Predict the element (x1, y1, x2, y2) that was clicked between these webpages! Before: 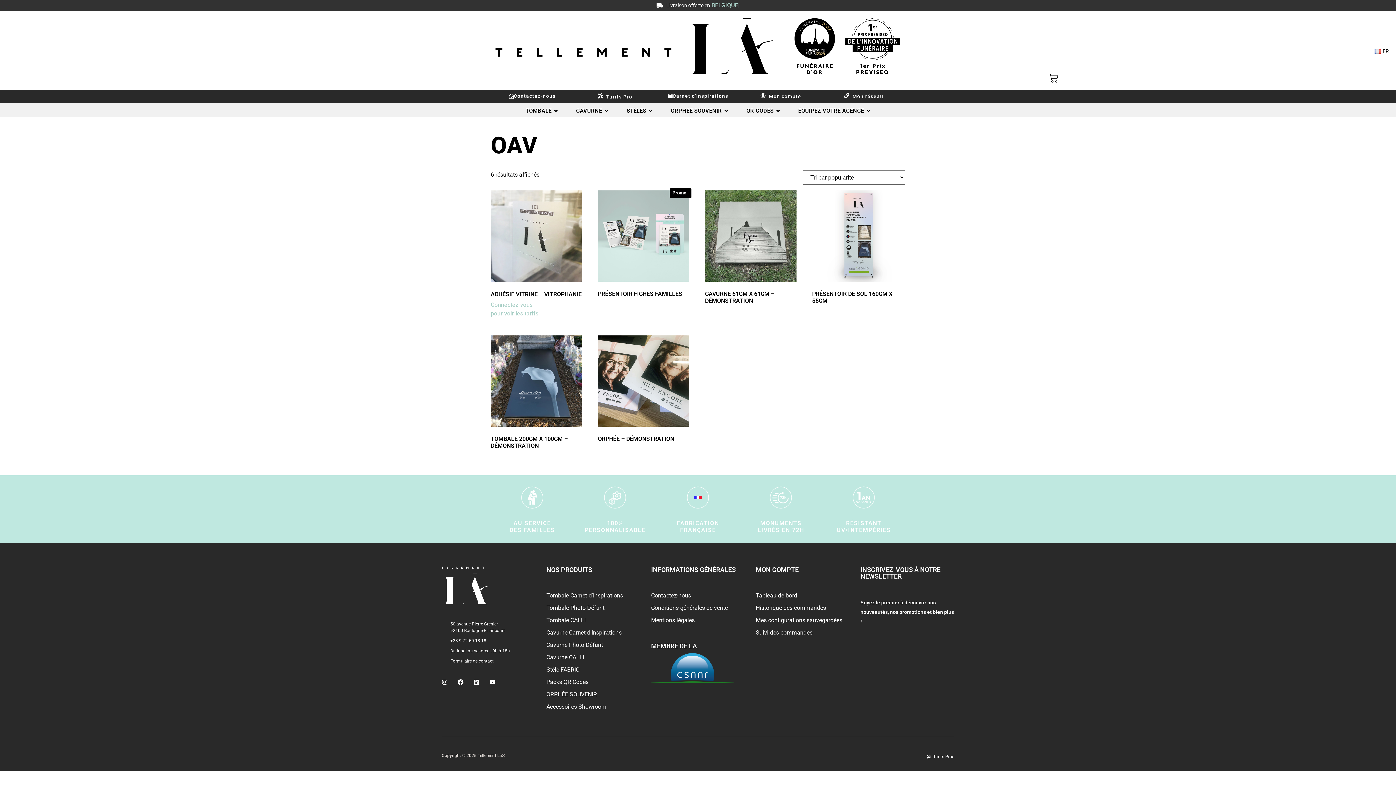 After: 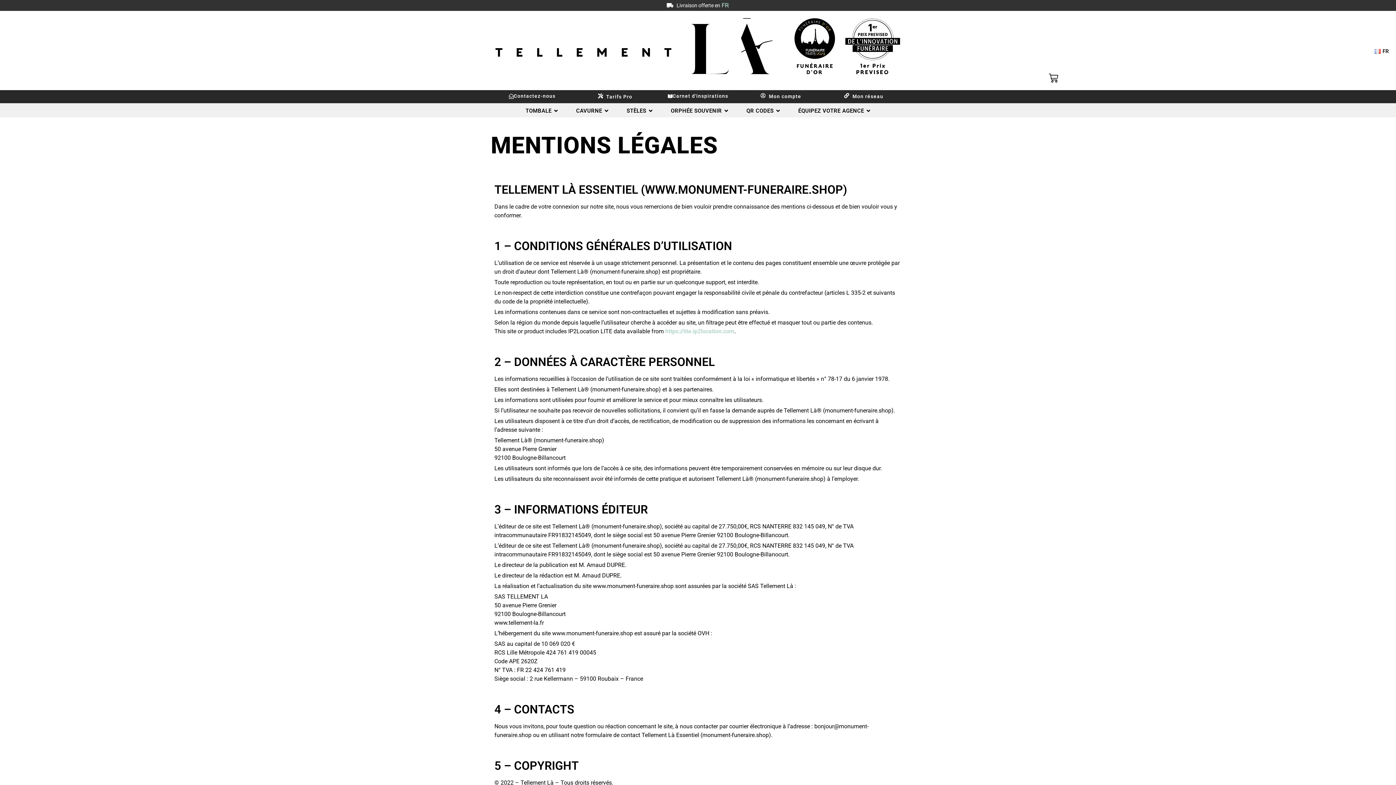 Action: bbox: (651, 616, 745, 625) label: Mentions légales